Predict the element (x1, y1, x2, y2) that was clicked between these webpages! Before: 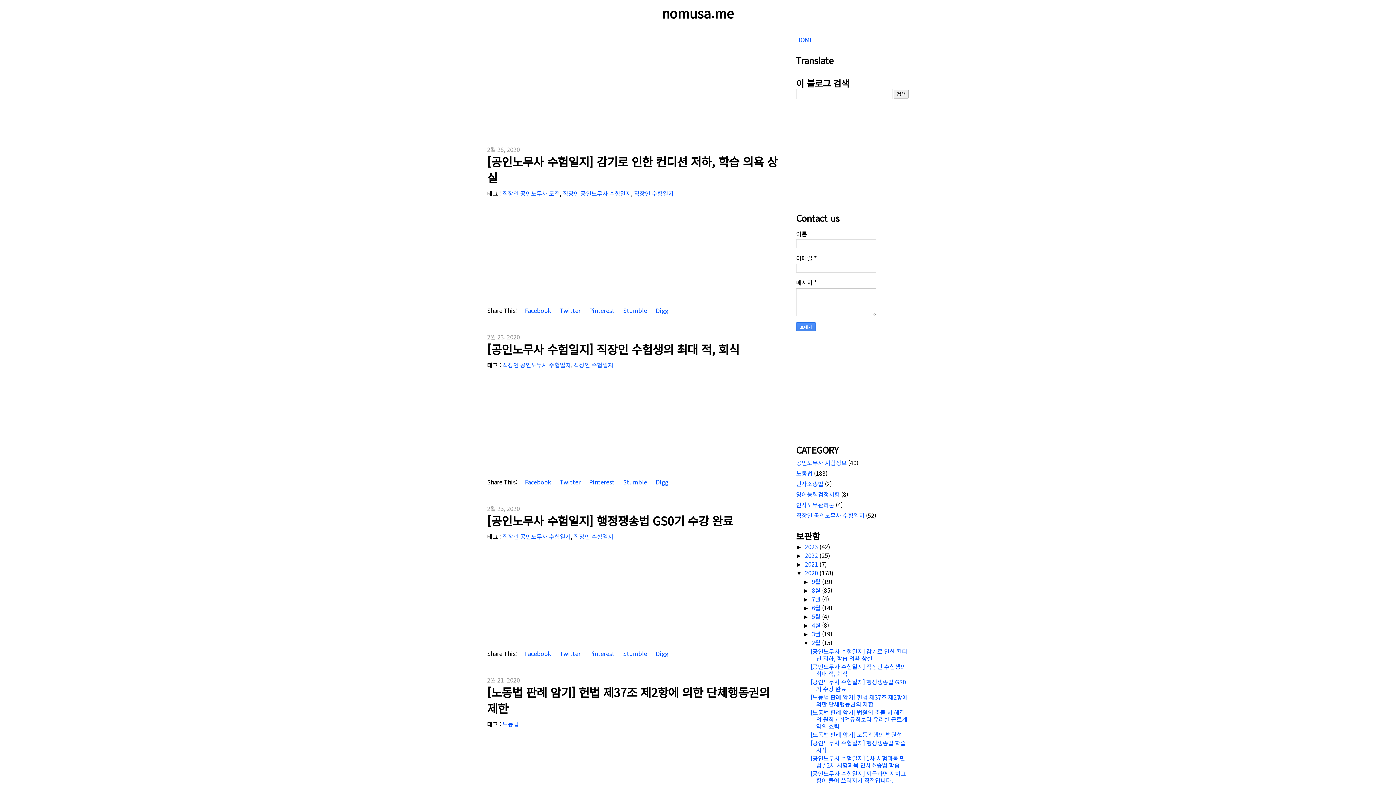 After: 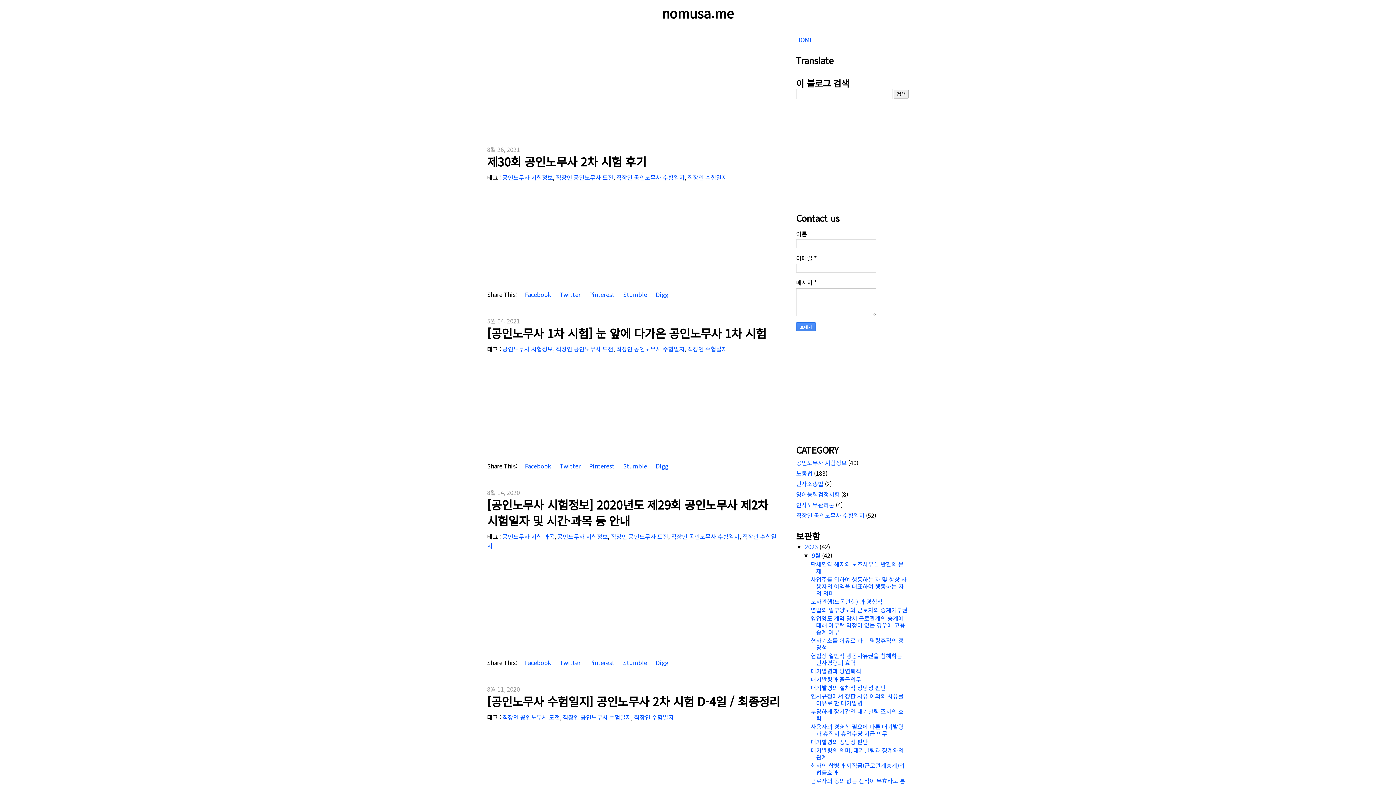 Action: bbox: (573, 360, 613, 369) label: 직장인 수험일지